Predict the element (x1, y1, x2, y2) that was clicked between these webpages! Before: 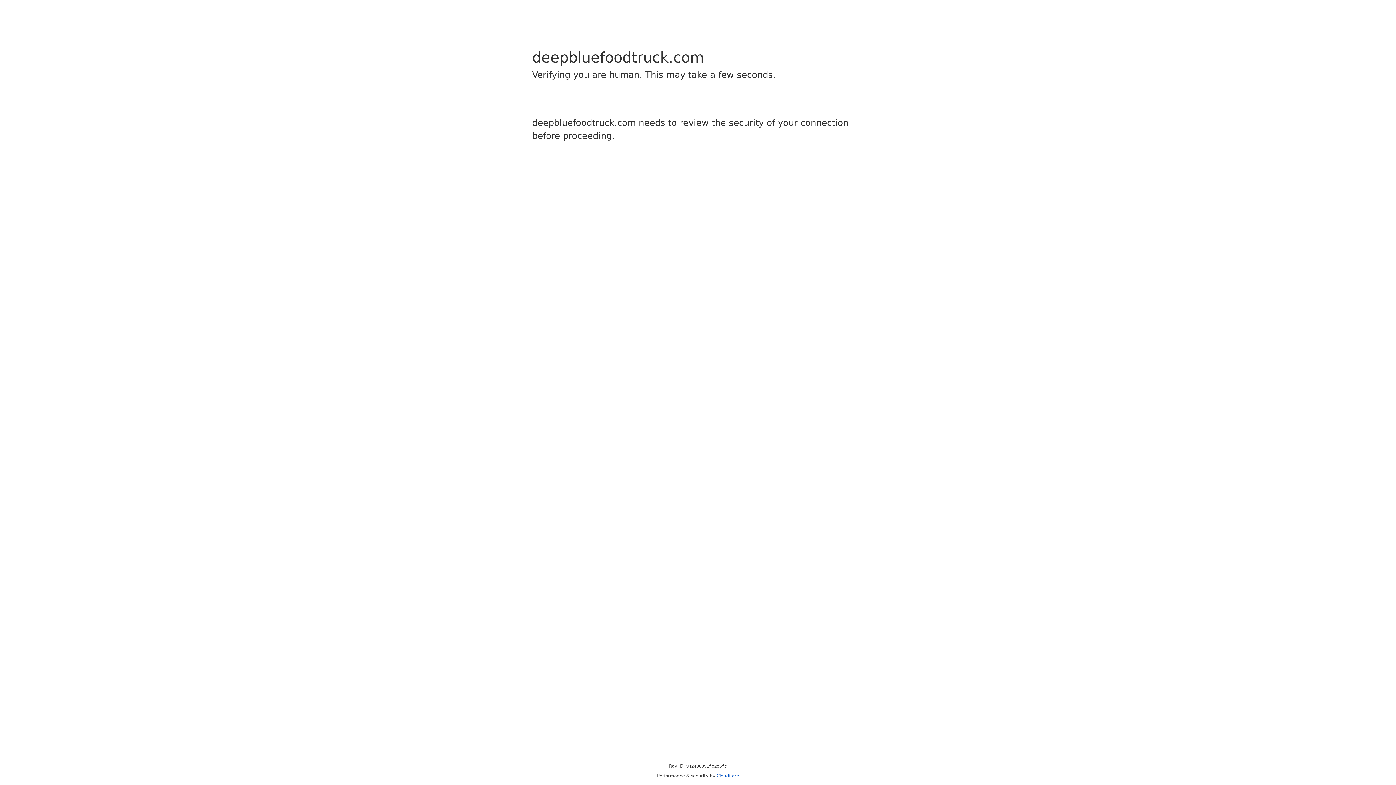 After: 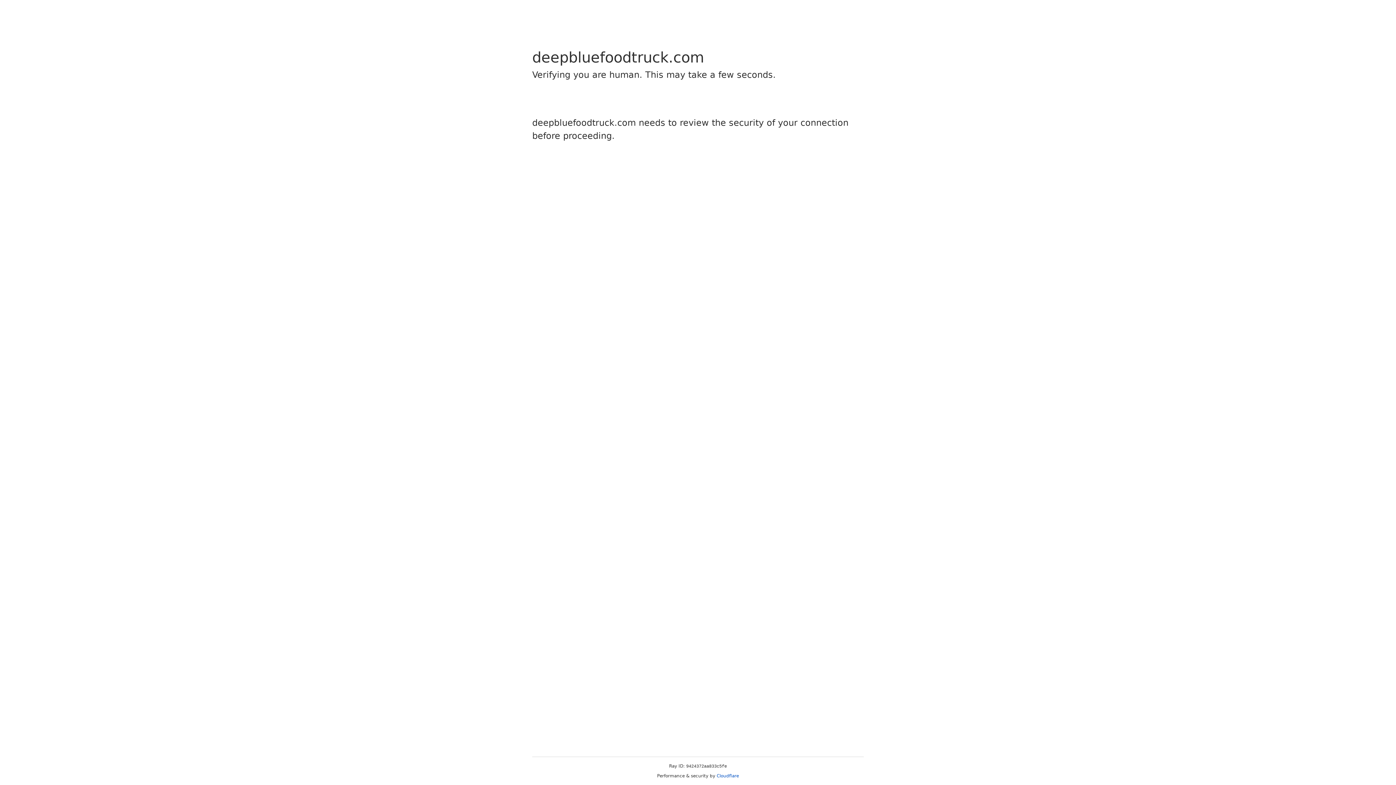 Action: bbox: (716, 773, 739, 778) label: Cloudflare